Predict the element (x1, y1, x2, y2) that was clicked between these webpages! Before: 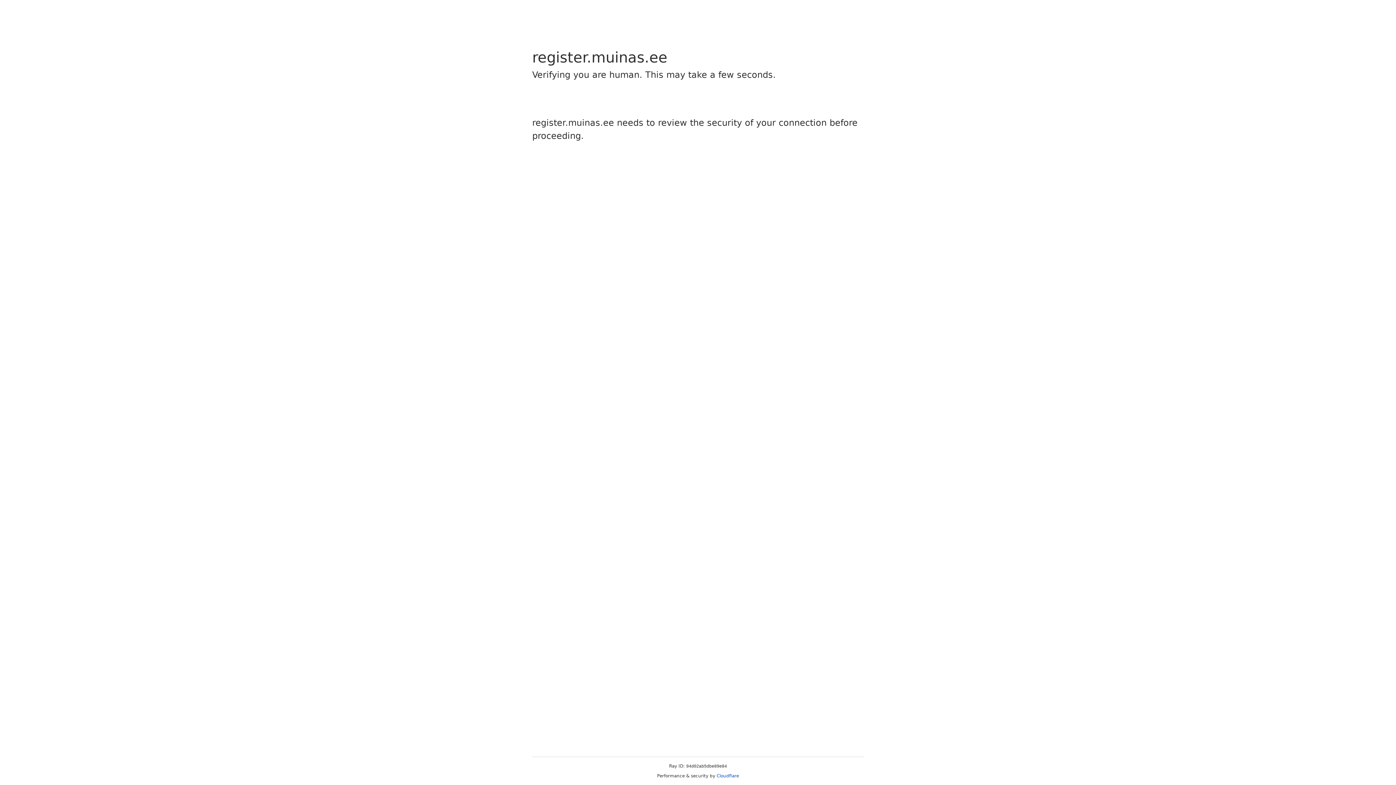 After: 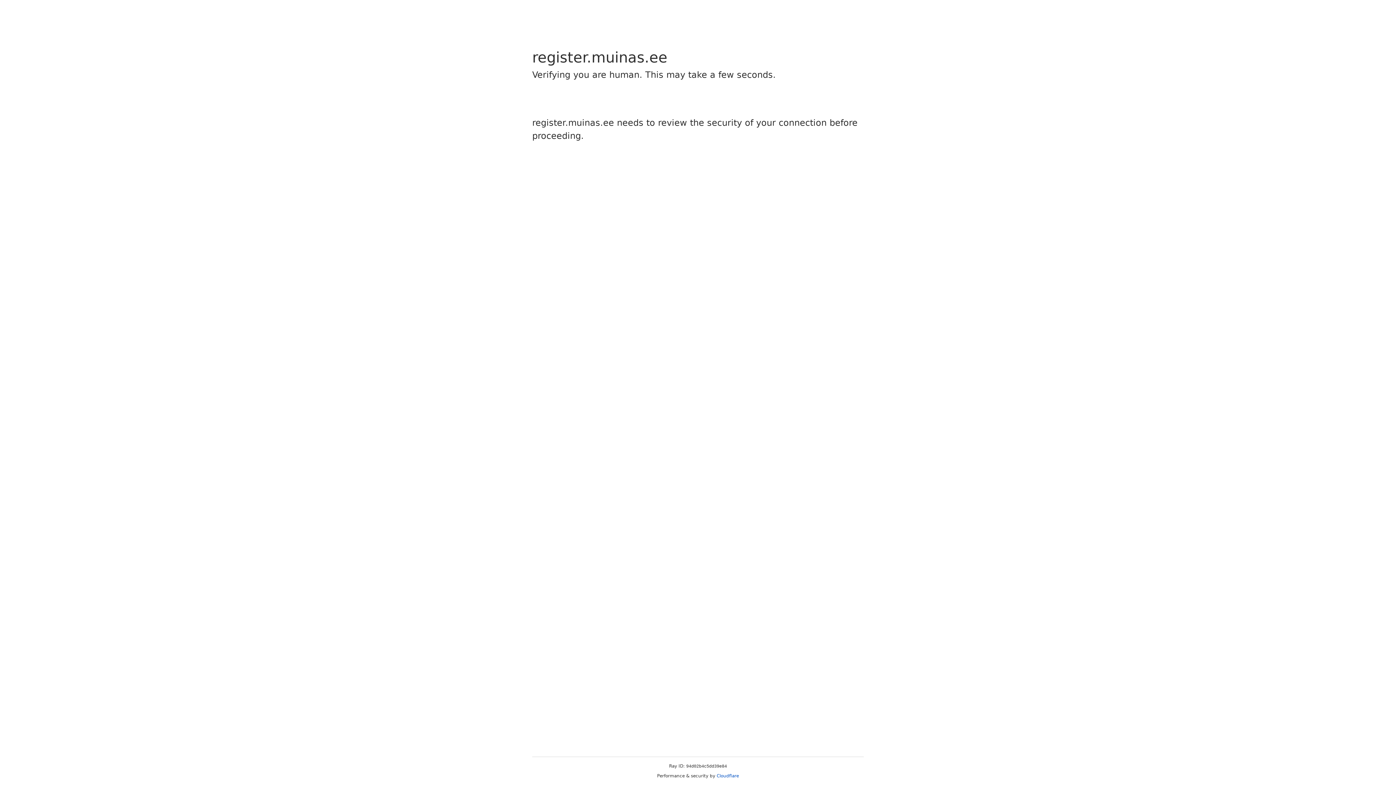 Action: bbox: (716, 773, 739, 778) label: Cloudflare